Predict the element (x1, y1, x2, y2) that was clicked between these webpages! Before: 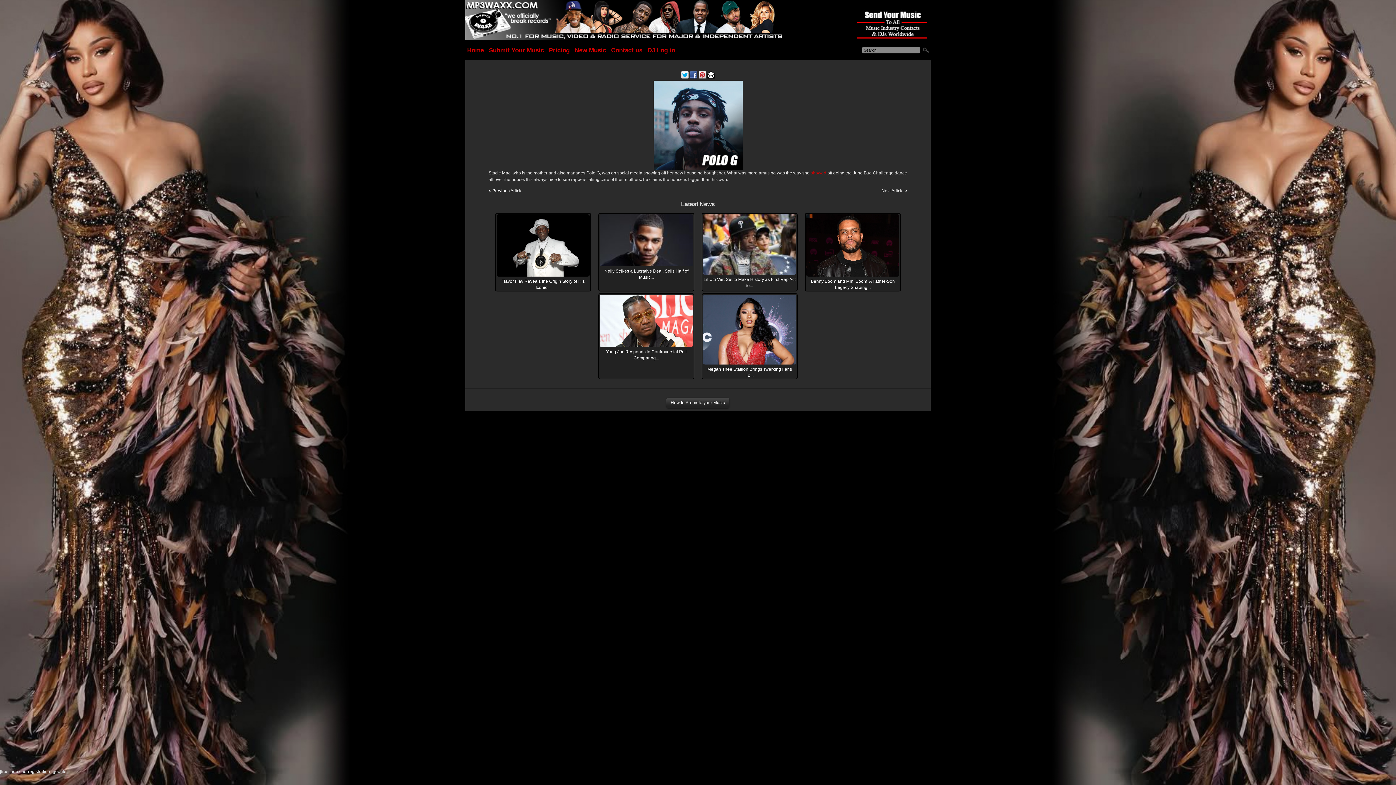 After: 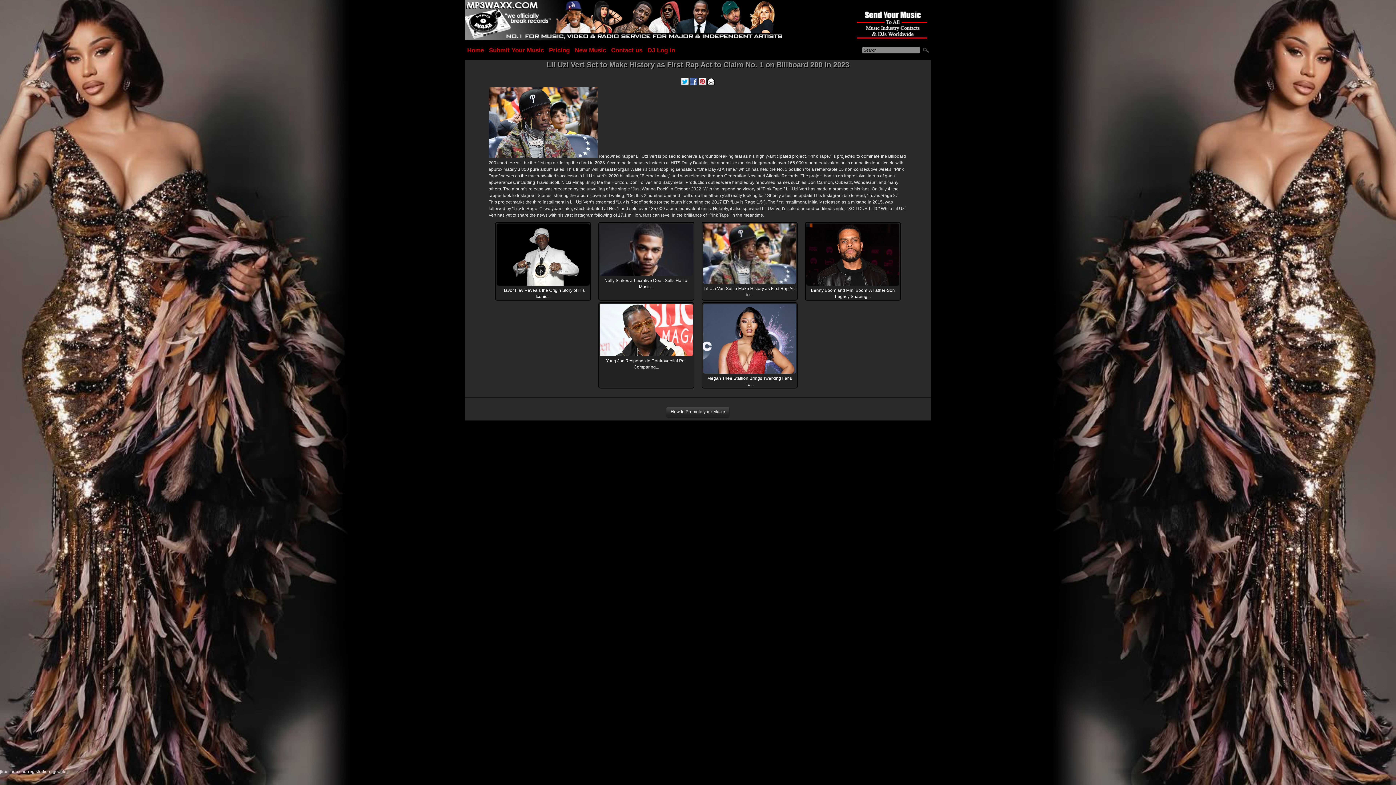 Action: label: 
Lil Uzi Vert Set to Make History as First Rap Act to... bbox: (703, 270, 796, 288)